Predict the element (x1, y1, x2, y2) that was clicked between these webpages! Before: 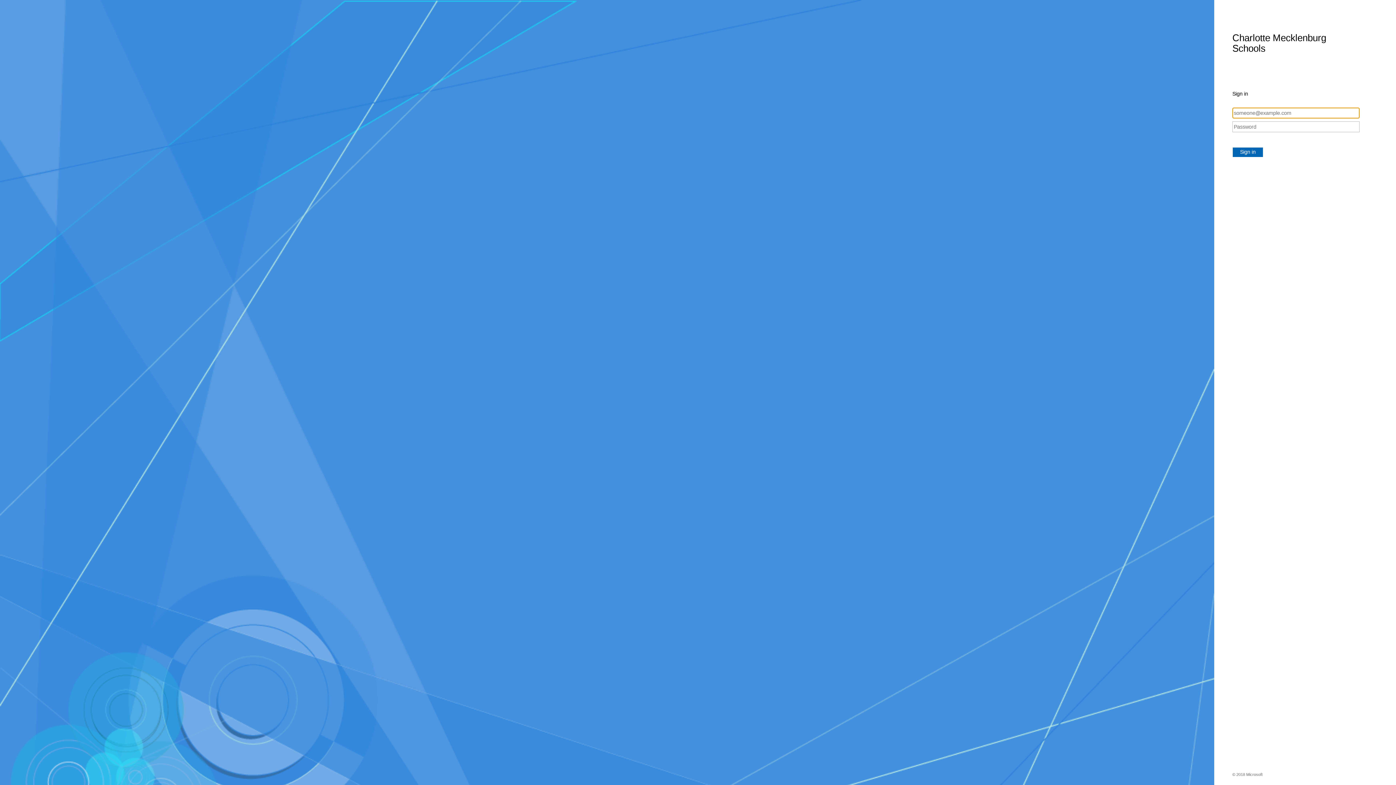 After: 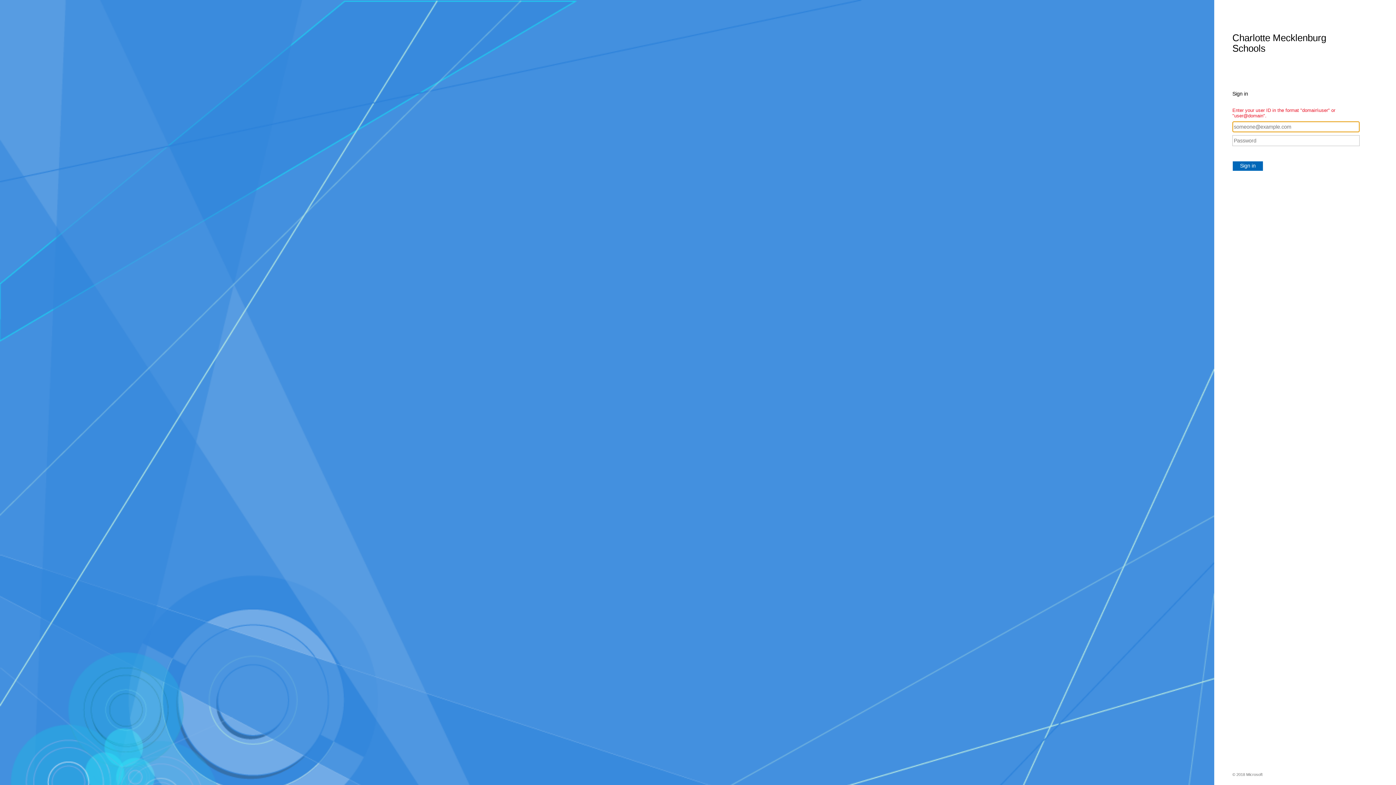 Action: label: Sign in bbox: (1232, 147, 1263, 157)